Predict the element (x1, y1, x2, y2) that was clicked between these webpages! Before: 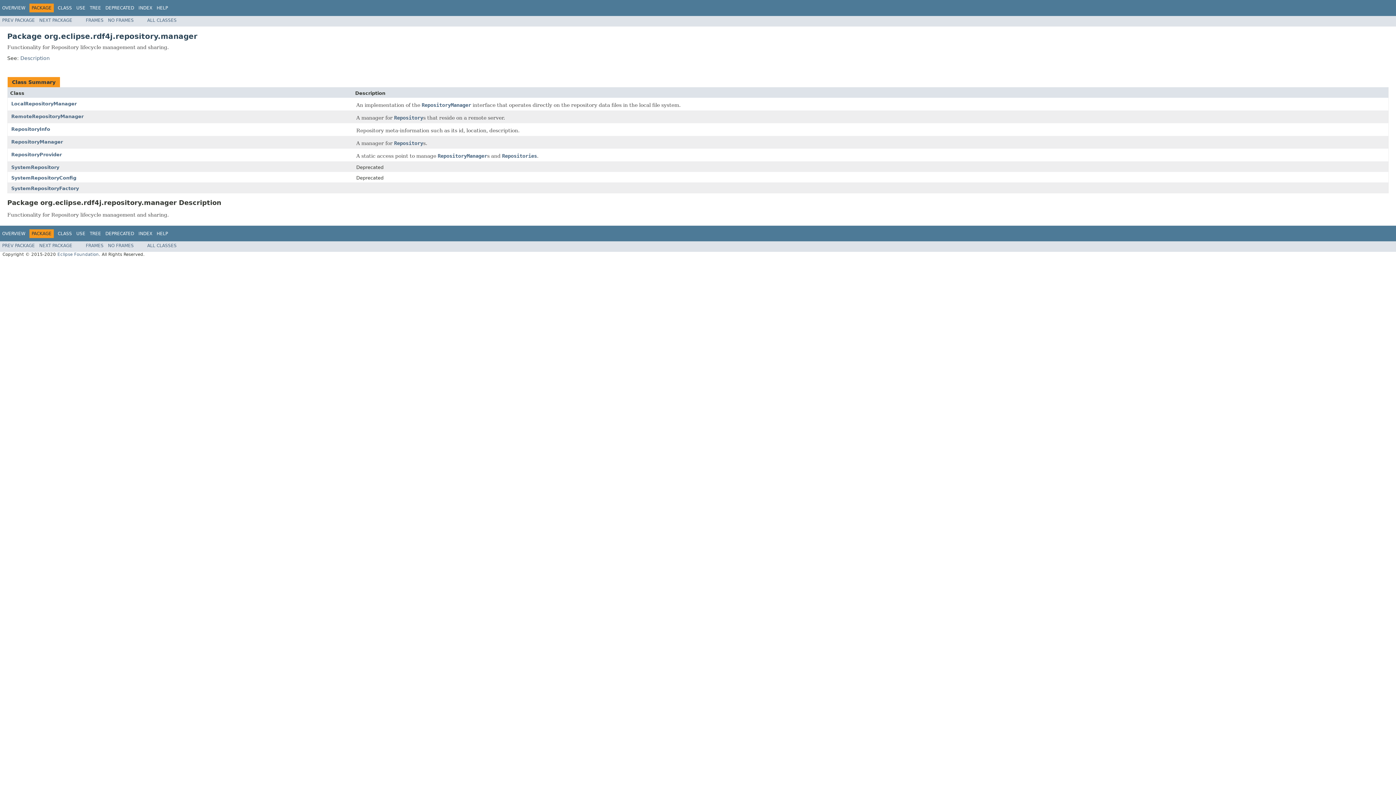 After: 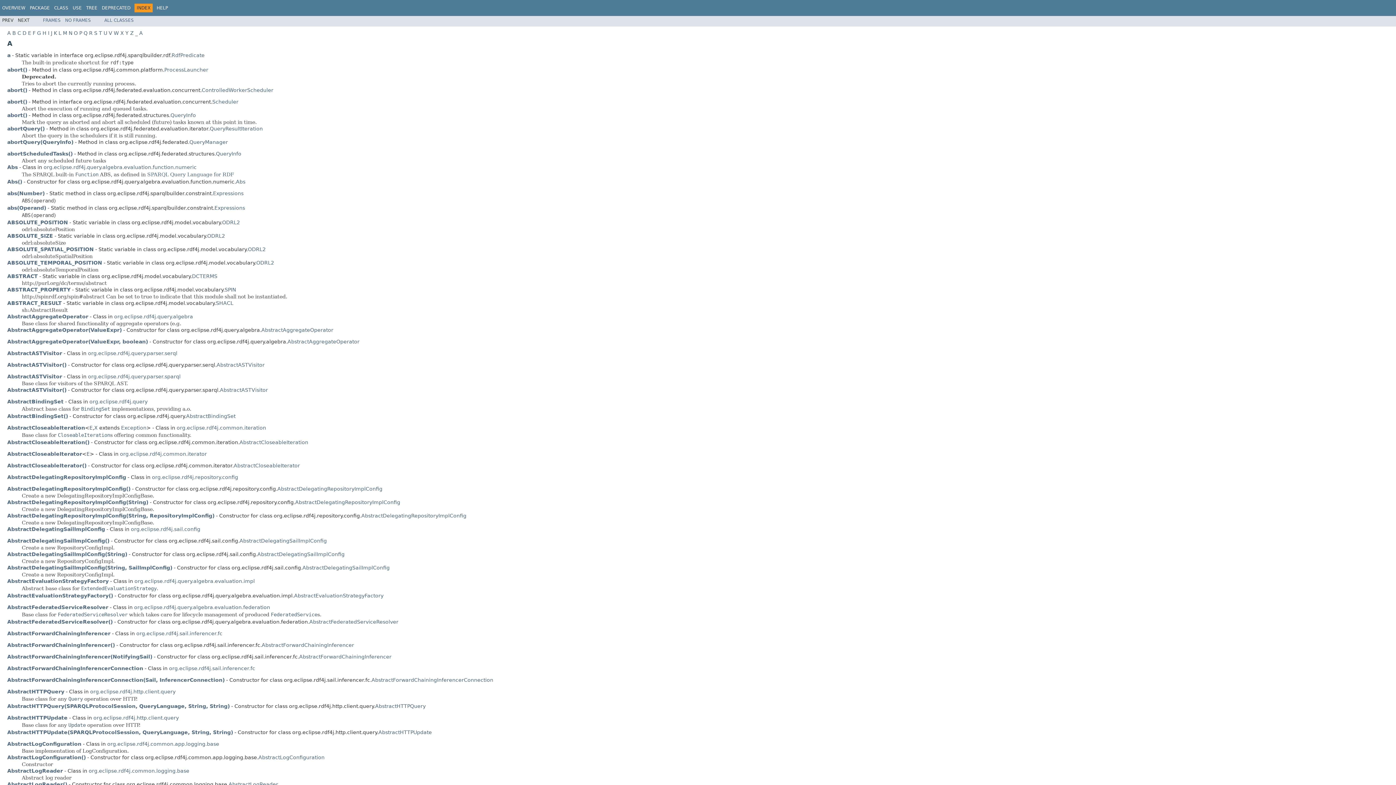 Action: bbox: (138, 231, 152, 236) label: INDEX